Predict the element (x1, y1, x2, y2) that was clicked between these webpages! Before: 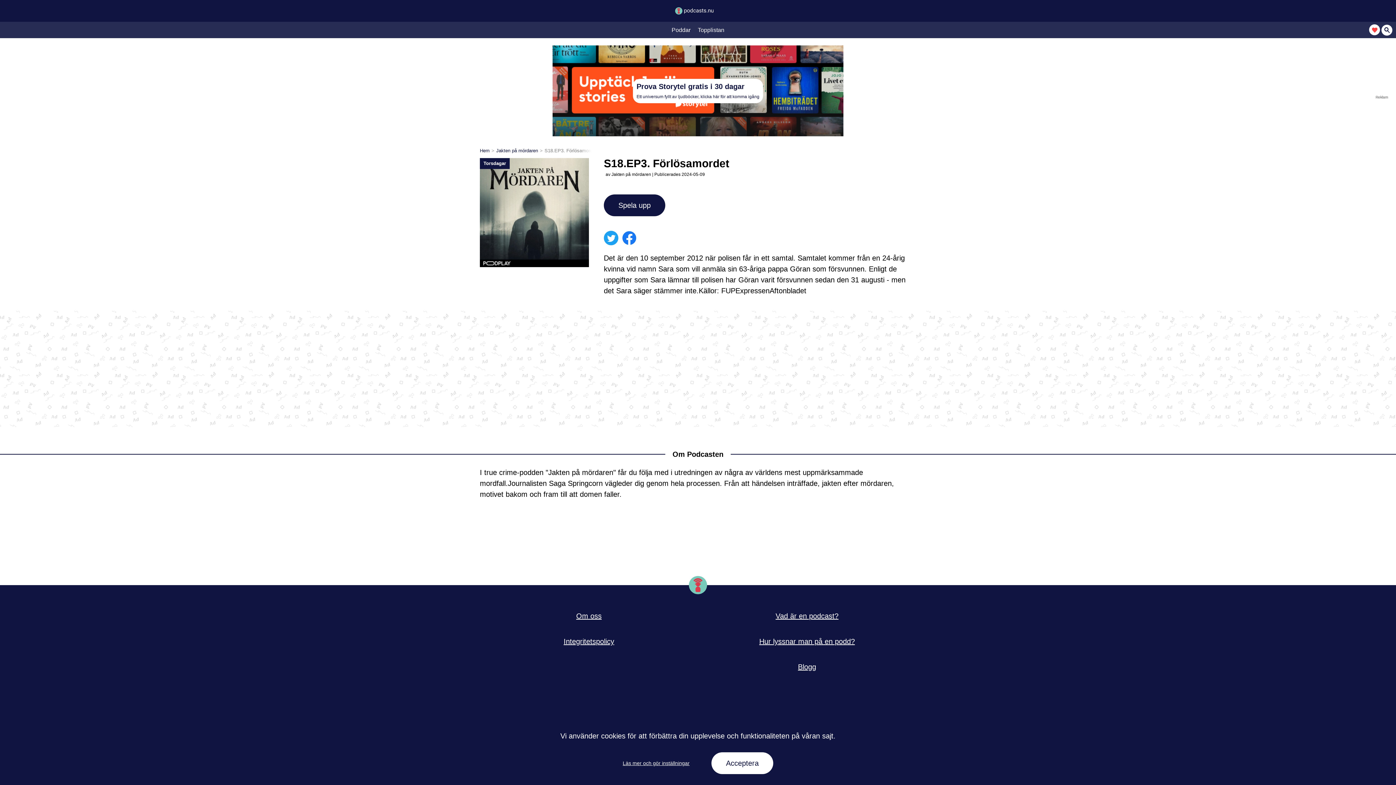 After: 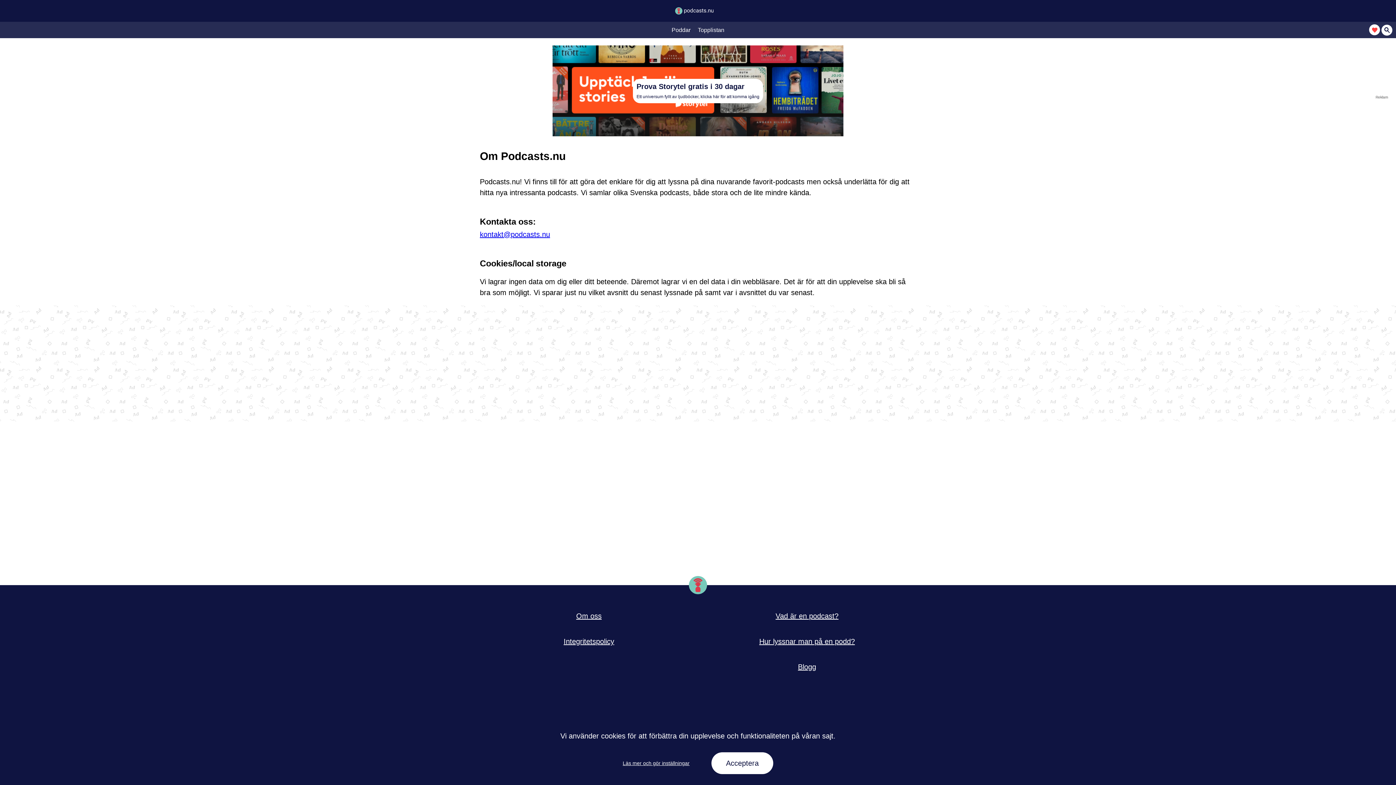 Action: bbox: (569, 603, 609, 629) label: Om oss